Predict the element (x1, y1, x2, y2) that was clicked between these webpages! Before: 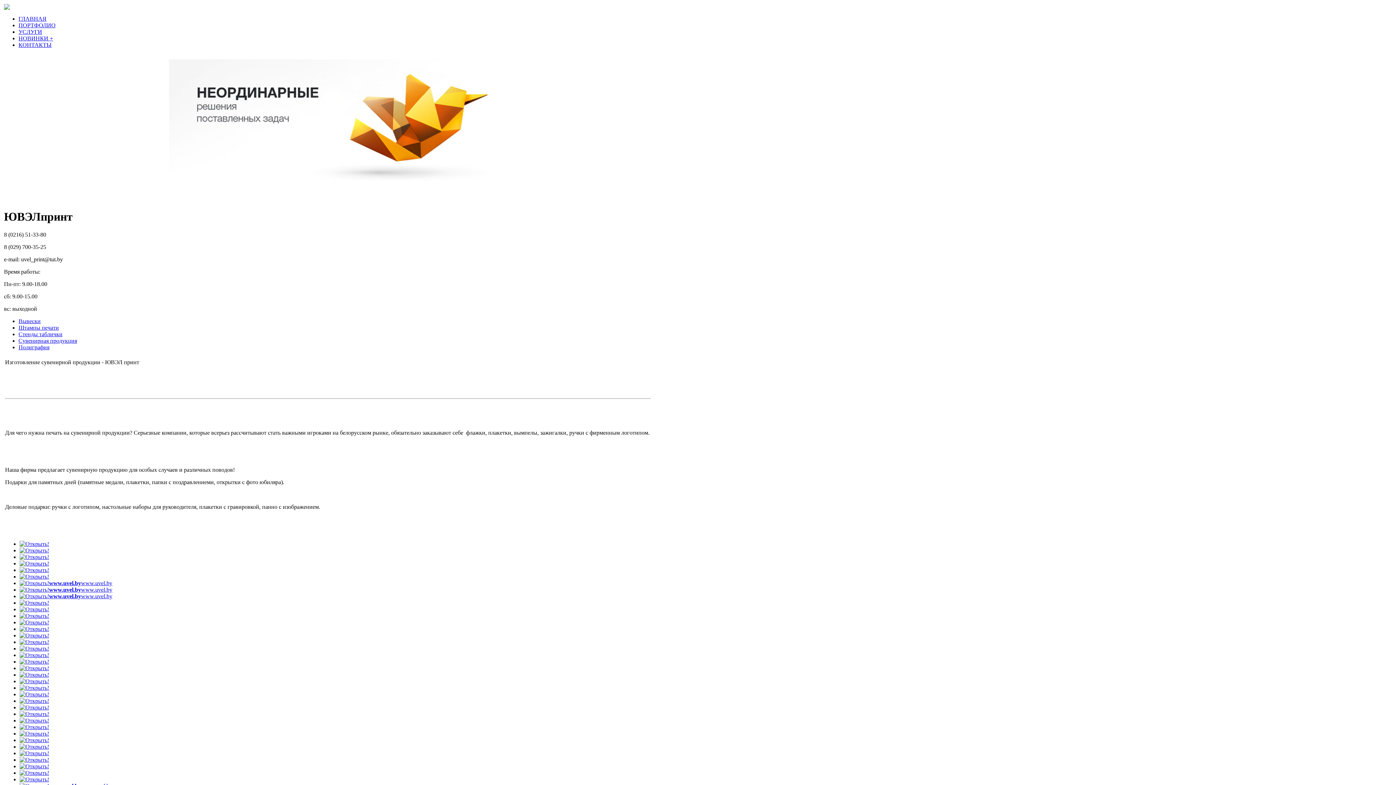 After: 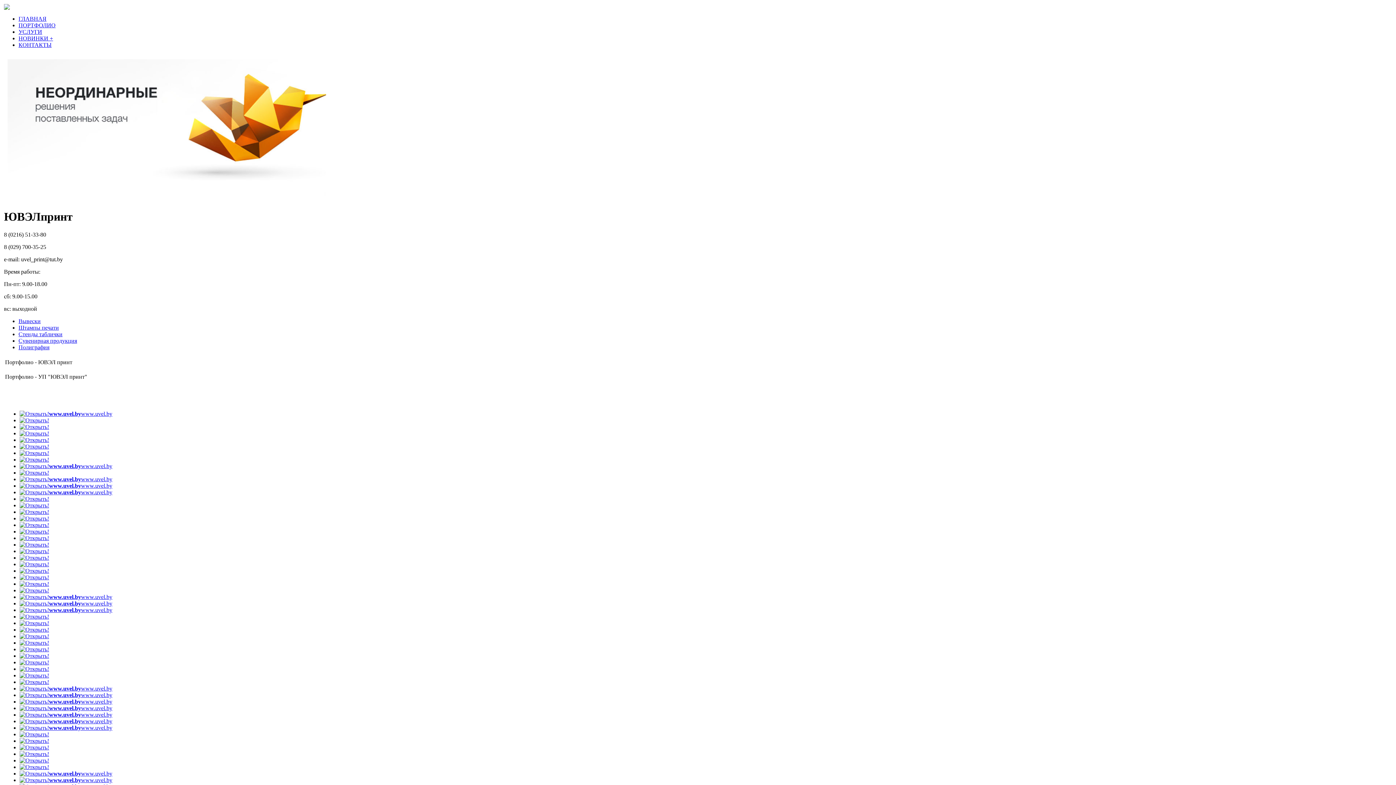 Action: bbox: (18, 22, 55, 28) label: ПОРТФОЛИО